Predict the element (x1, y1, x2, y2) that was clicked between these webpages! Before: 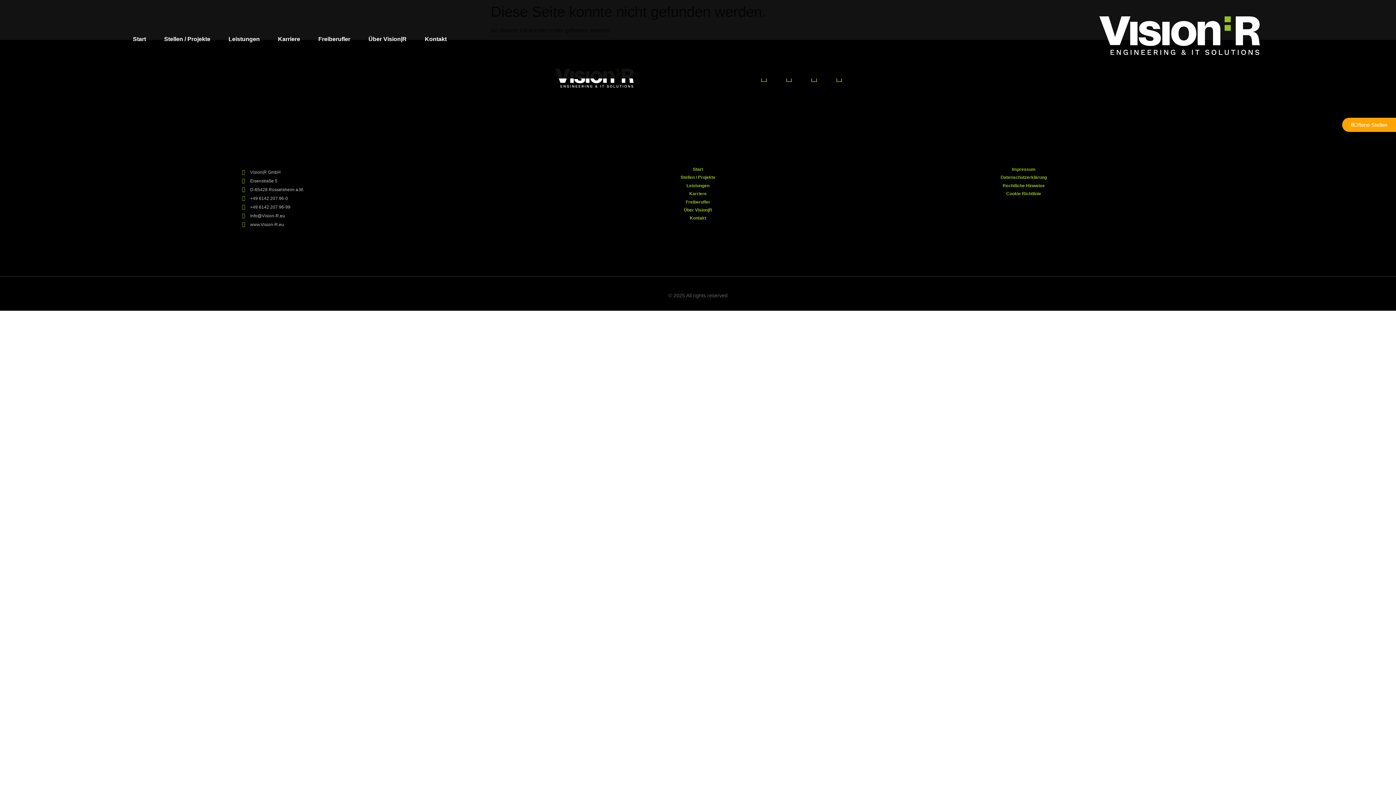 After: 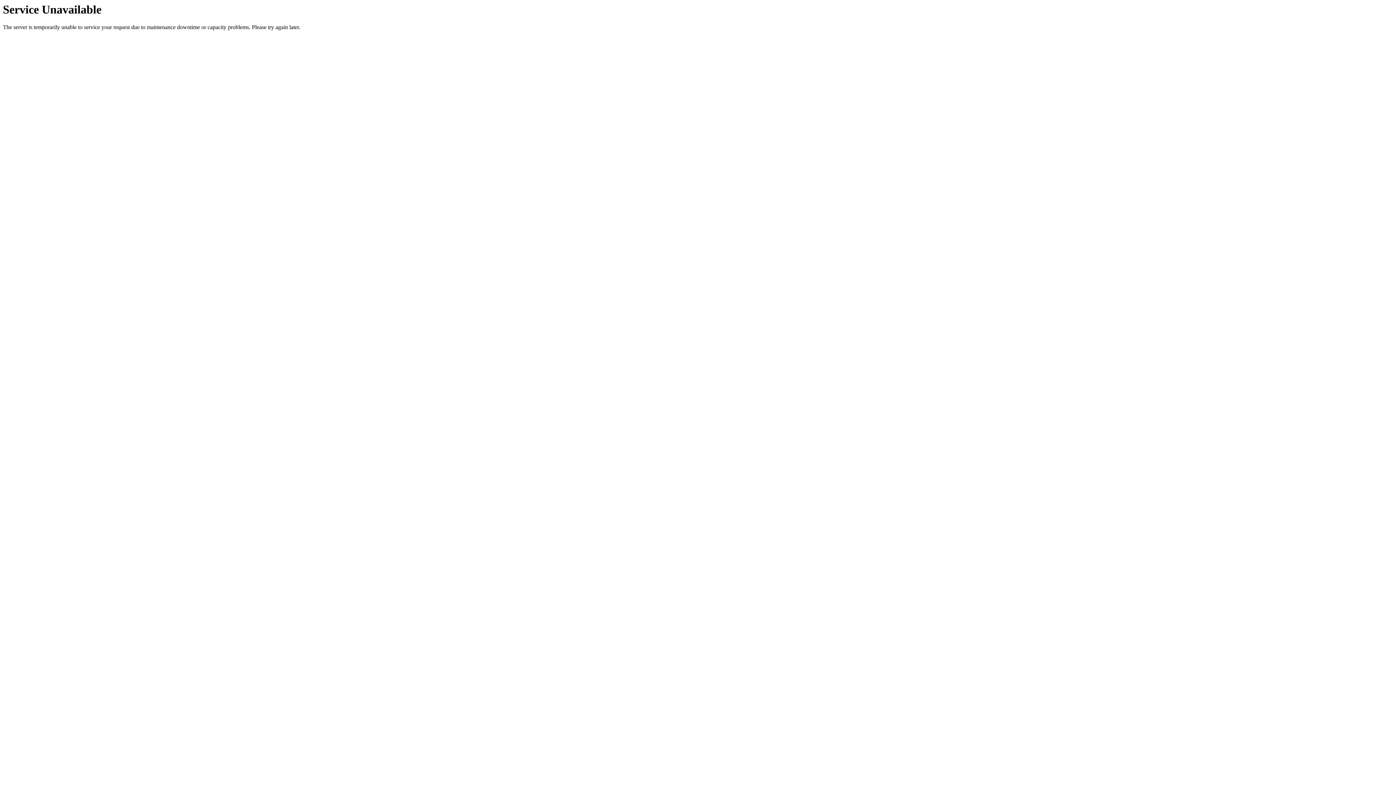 Action: label: Impressum bbox: (1012, 166, 1035, 171)